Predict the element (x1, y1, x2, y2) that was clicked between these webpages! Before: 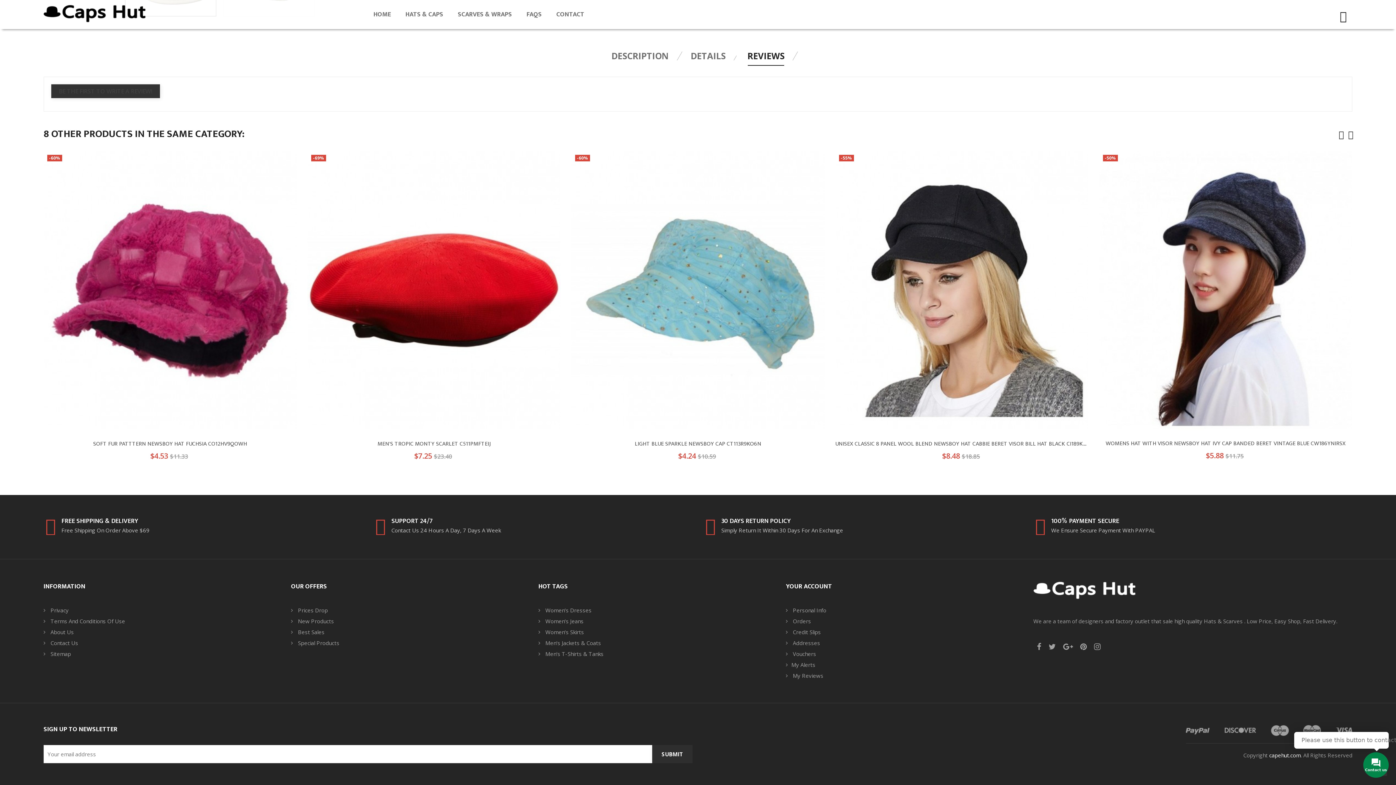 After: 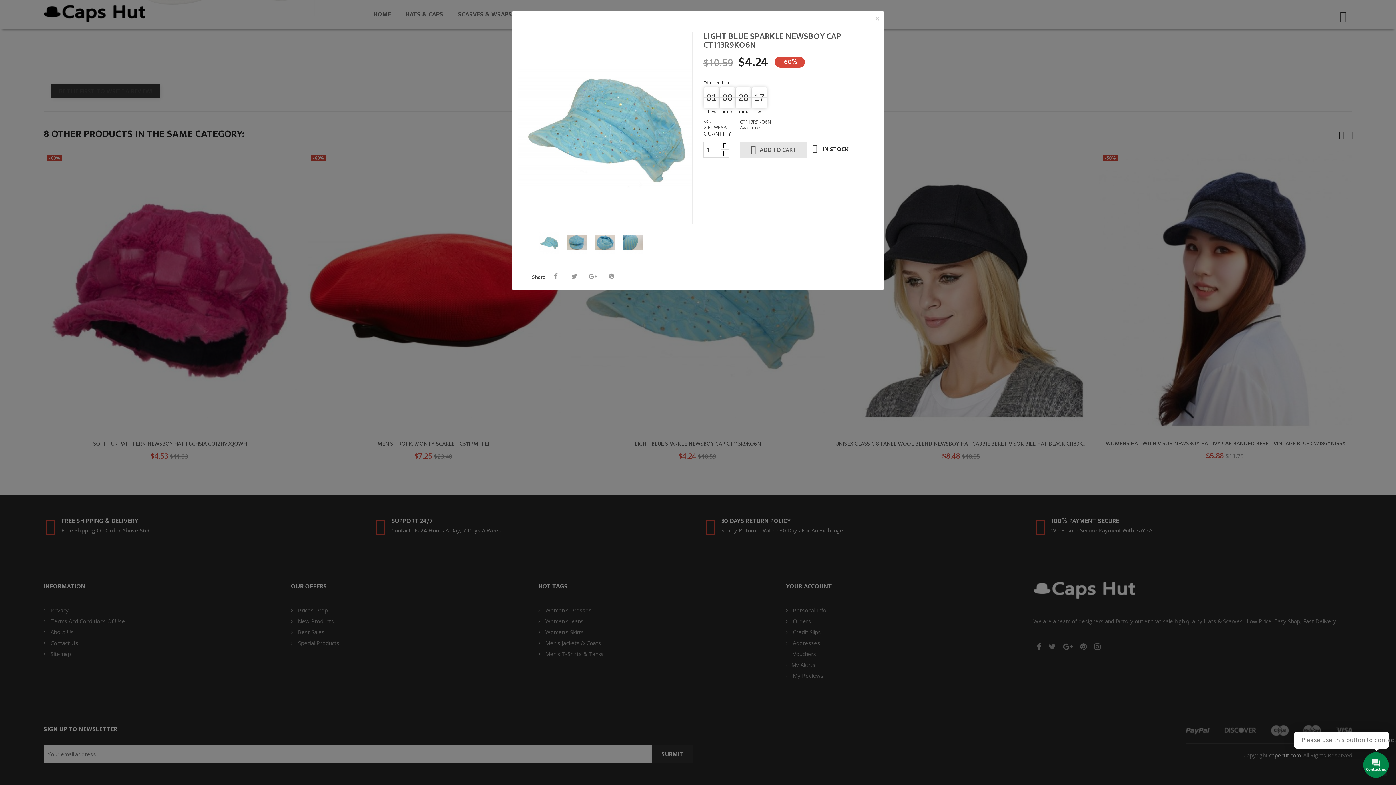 Action: bbox: (690, 450, 705, 465) label: Quick view